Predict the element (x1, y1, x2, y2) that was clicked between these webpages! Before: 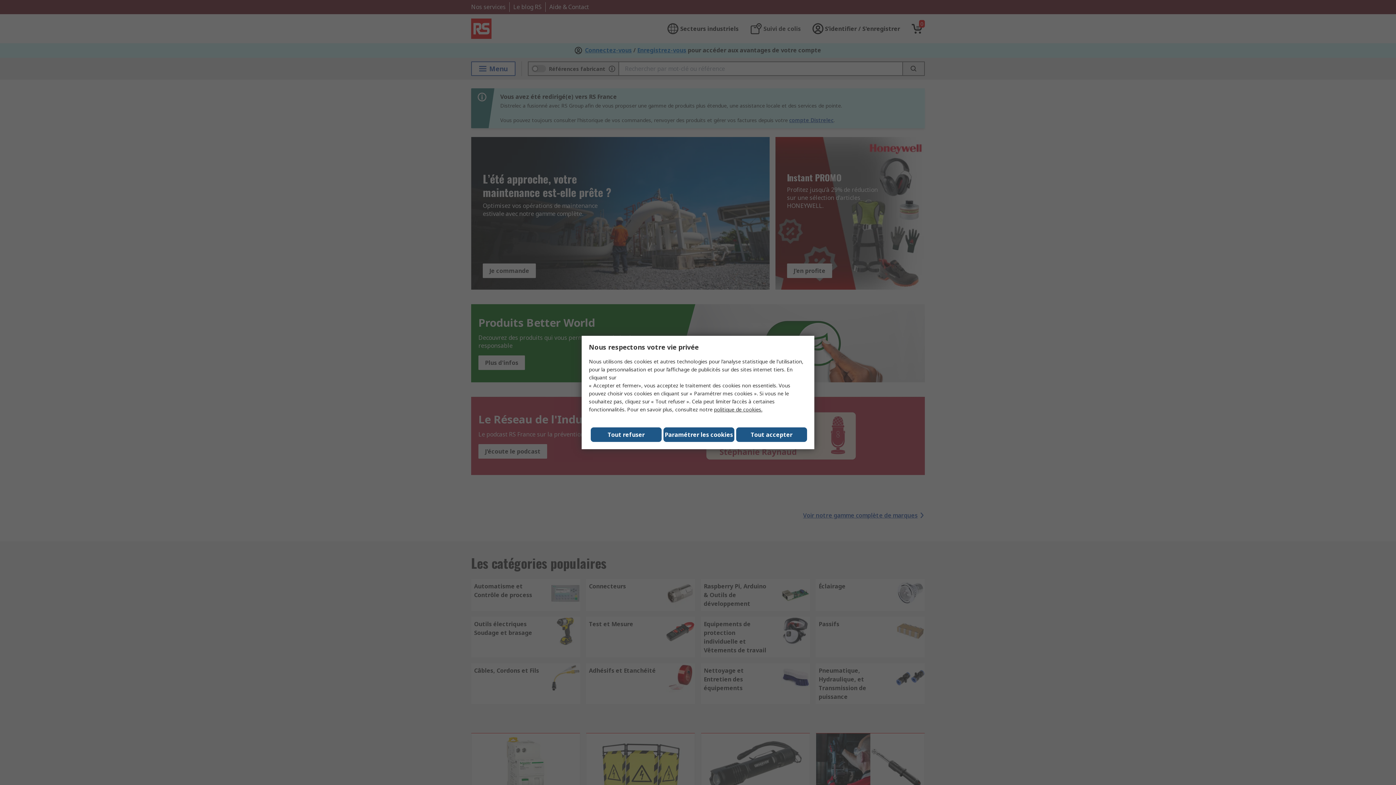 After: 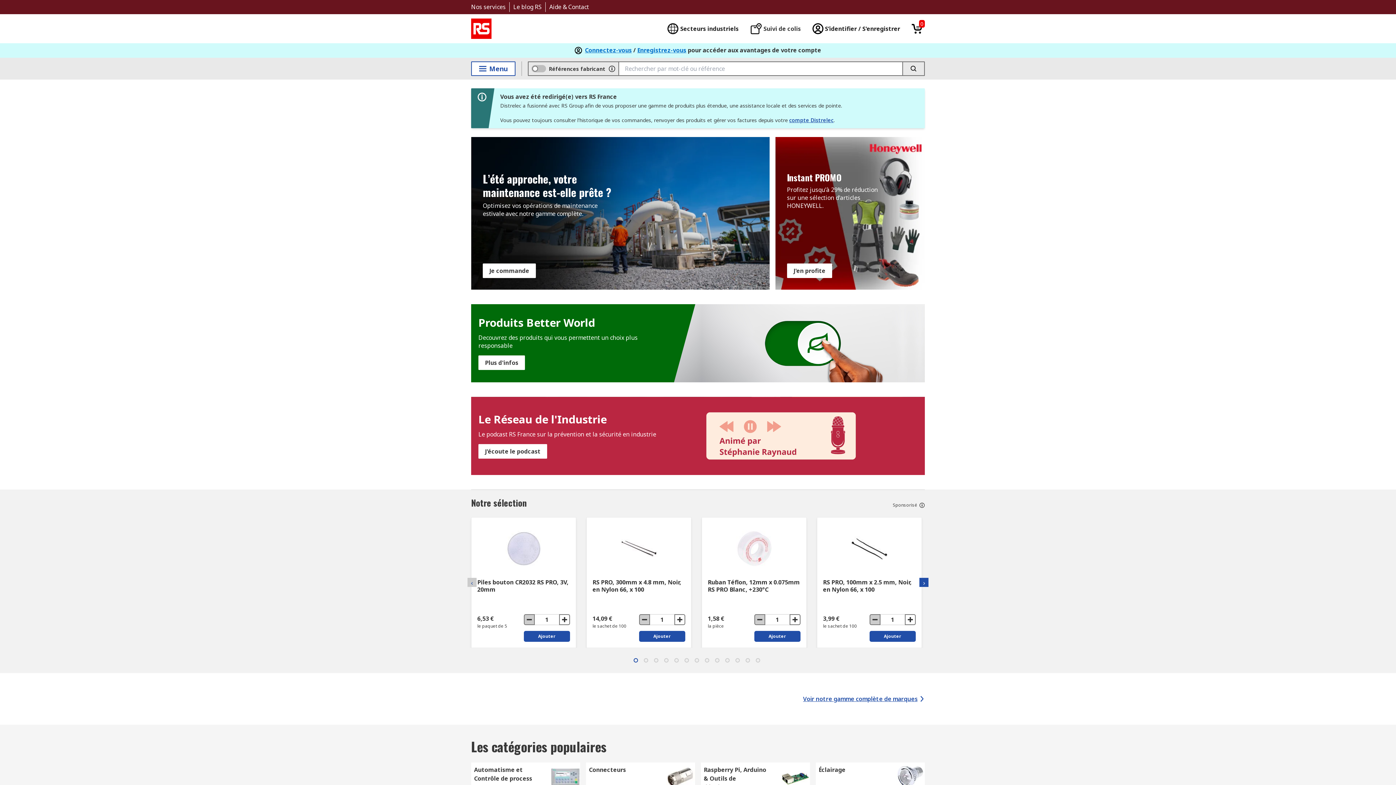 Action: label: Close consent Widget bbox: (736, 427, 807, 442)